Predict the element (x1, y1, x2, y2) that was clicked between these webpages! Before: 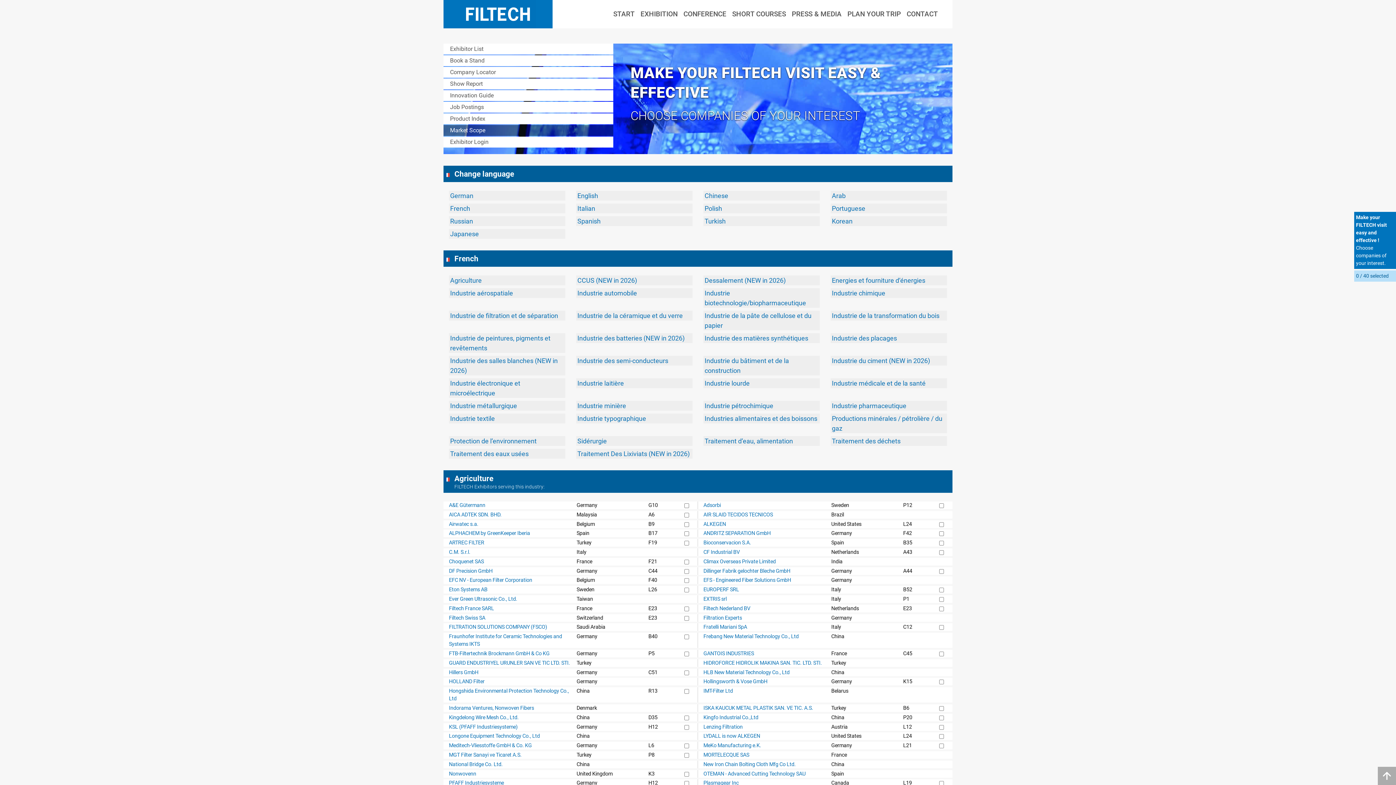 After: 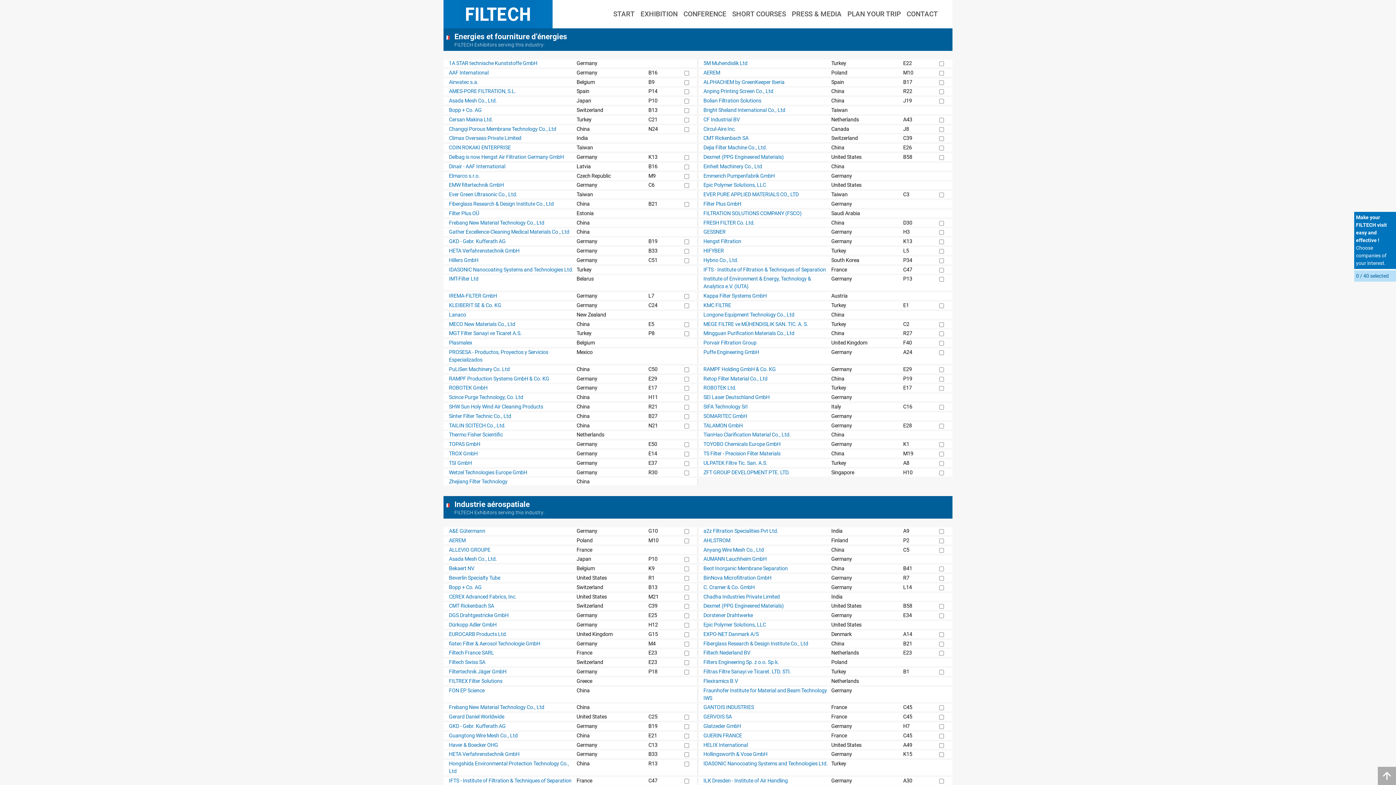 Action: label: Energies et fourniture d’énergies bbox: (830, 275, 947, 285)